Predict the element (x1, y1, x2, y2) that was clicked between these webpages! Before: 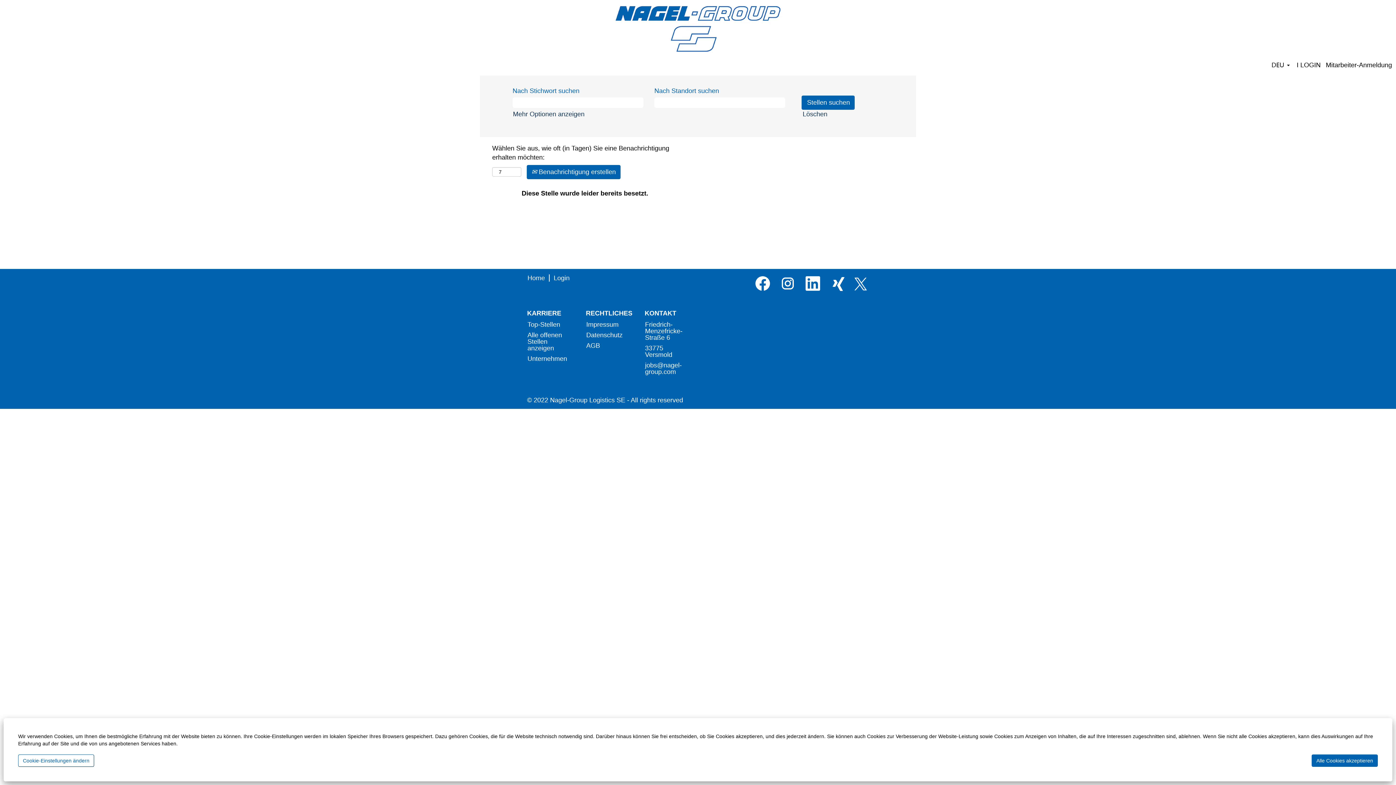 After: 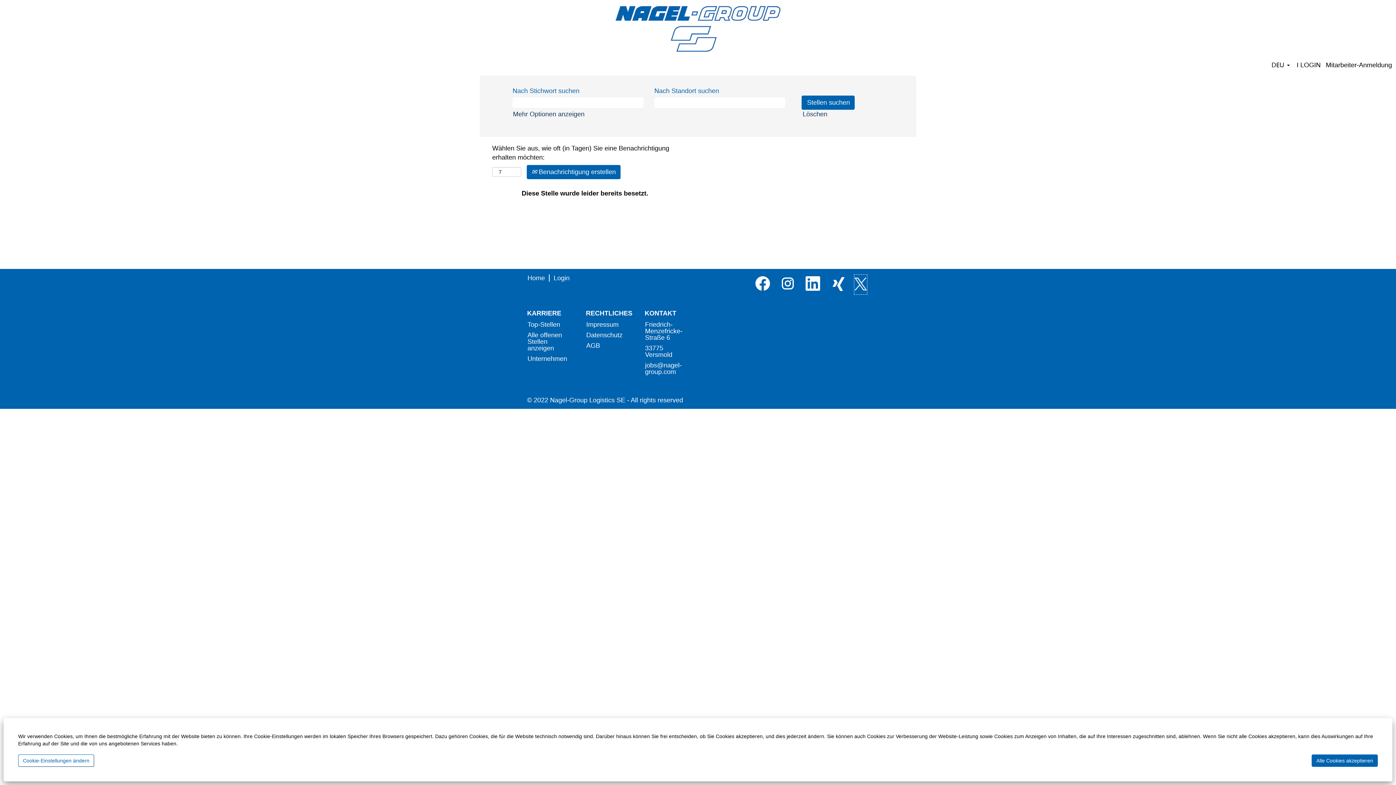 Action: bbox: (854, 274, 867, 294)